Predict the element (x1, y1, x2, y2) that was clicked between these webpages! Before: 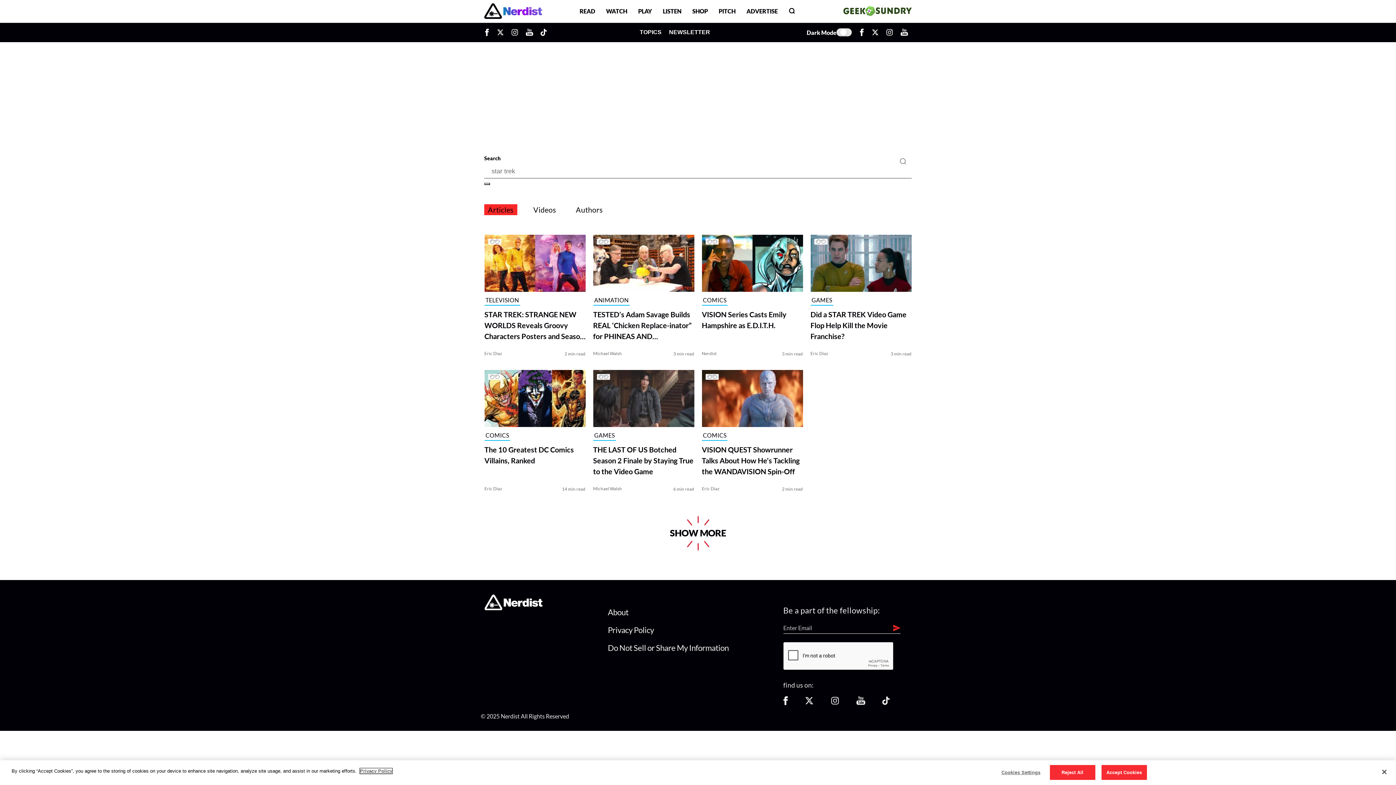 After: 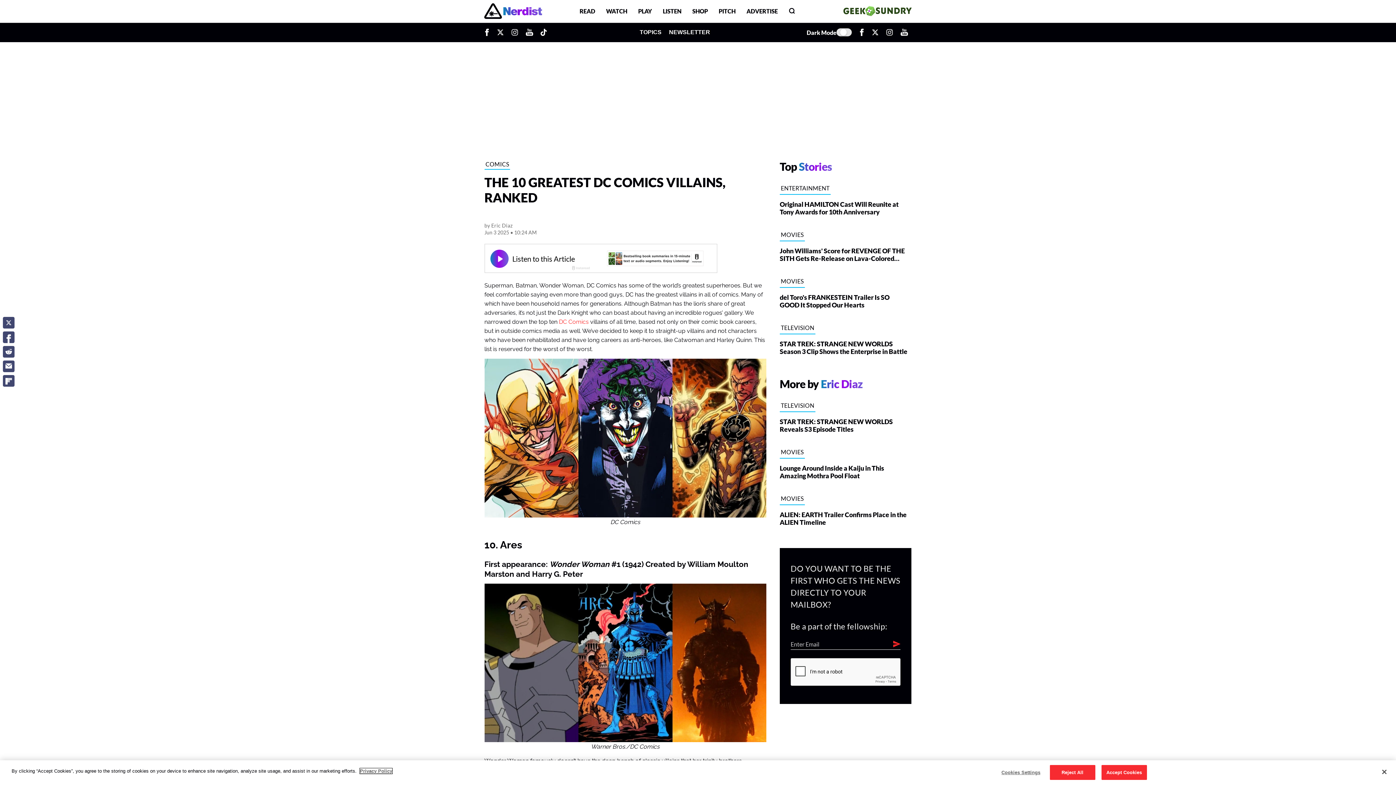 Action: bbox: (484, 370, 585, 431)